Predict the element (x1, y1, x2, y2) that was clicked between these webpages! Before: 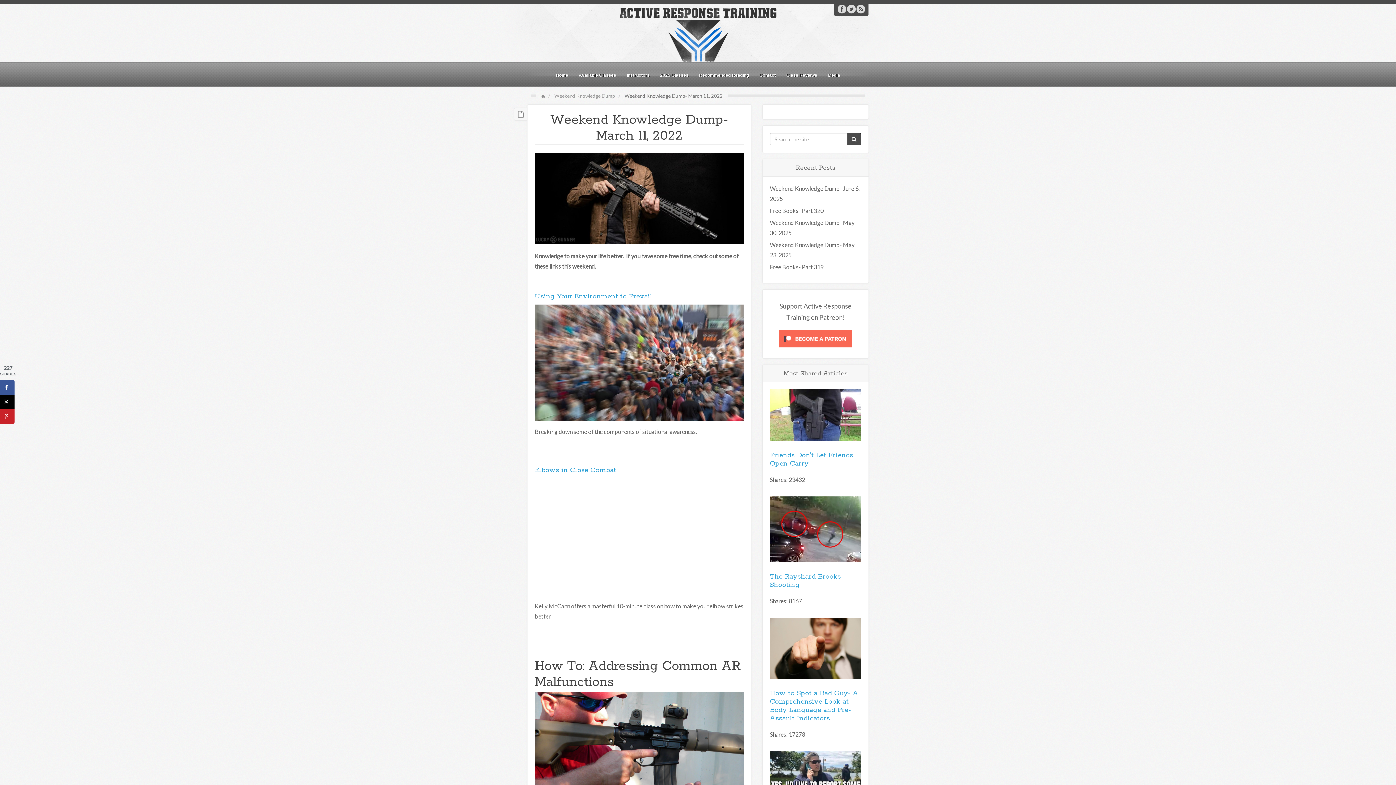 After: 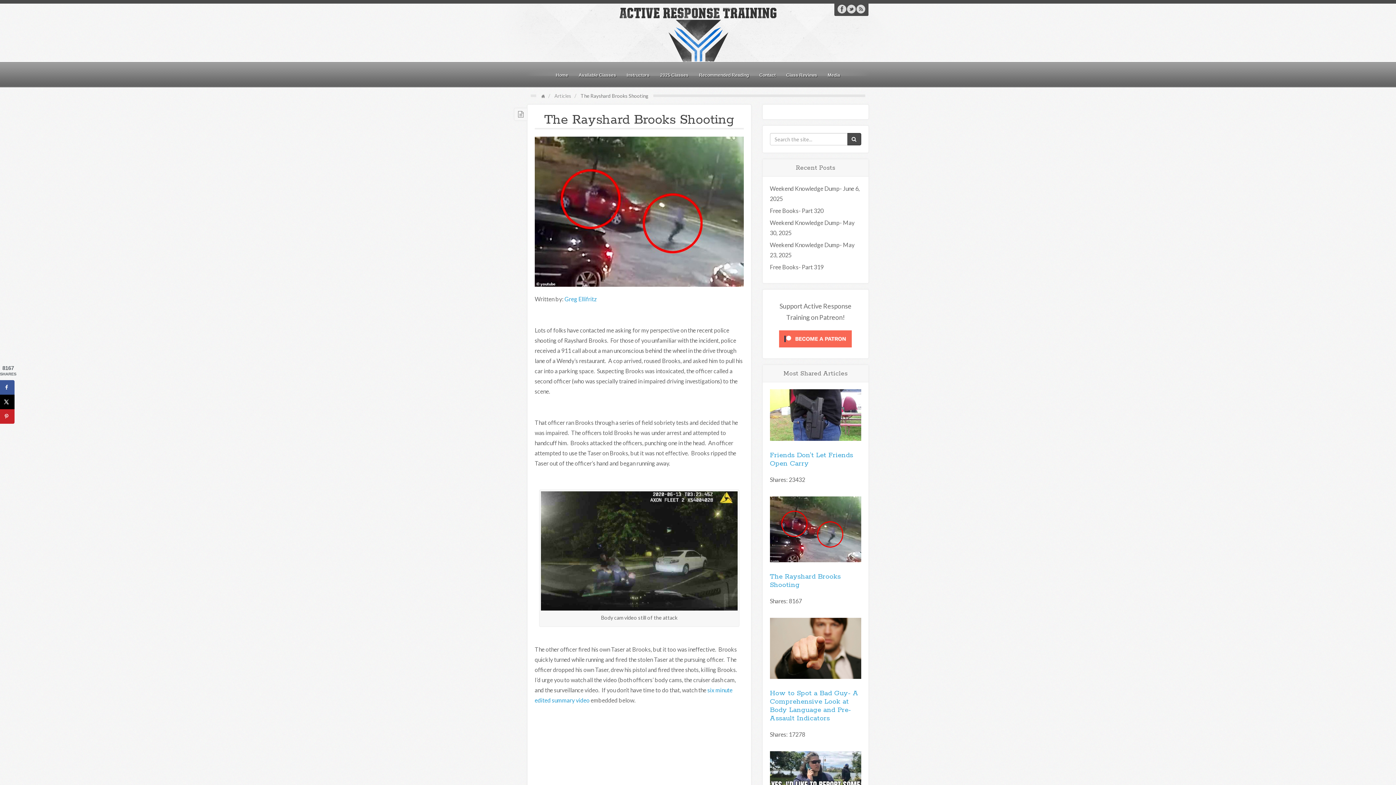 Action: label: The Rayshard Brooks Shooting bbox: (770, 569, 861, 593)